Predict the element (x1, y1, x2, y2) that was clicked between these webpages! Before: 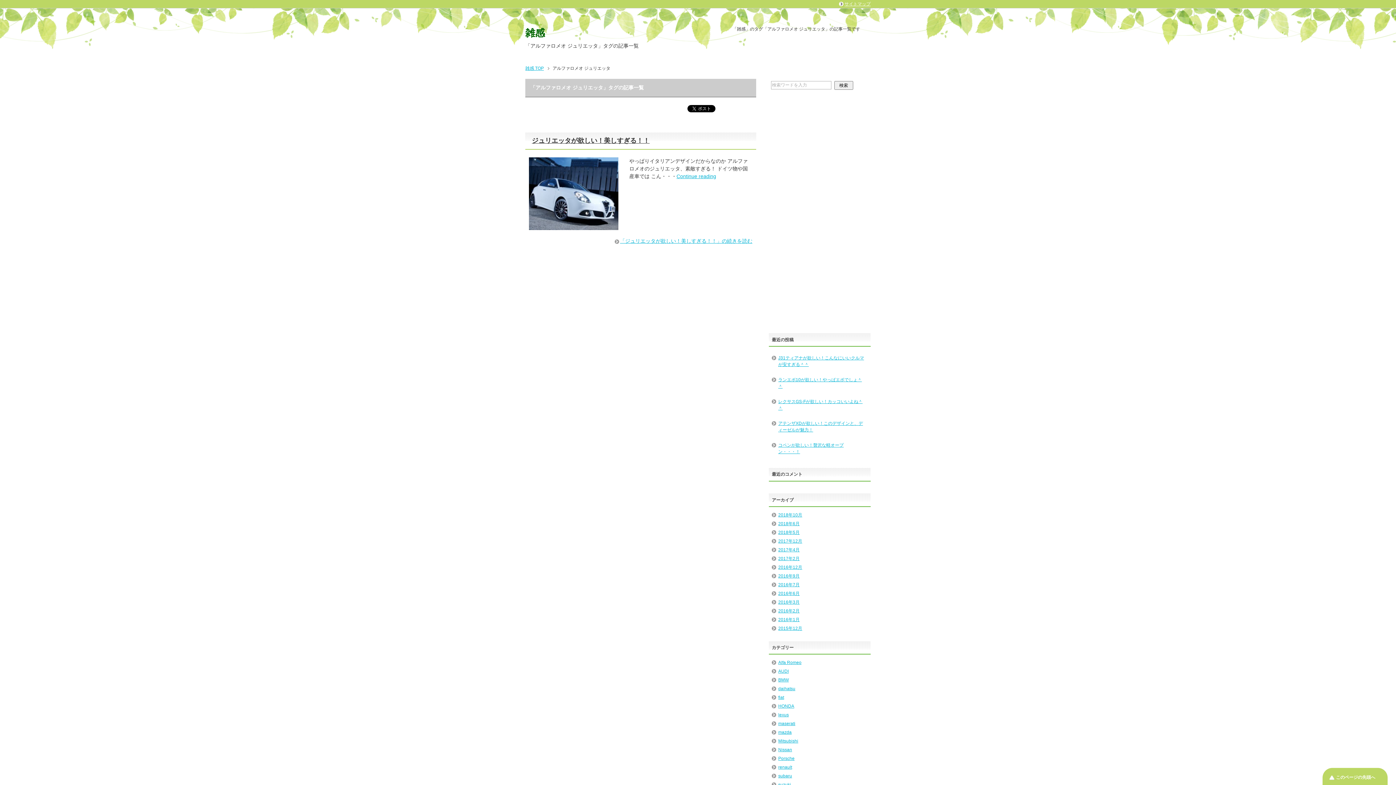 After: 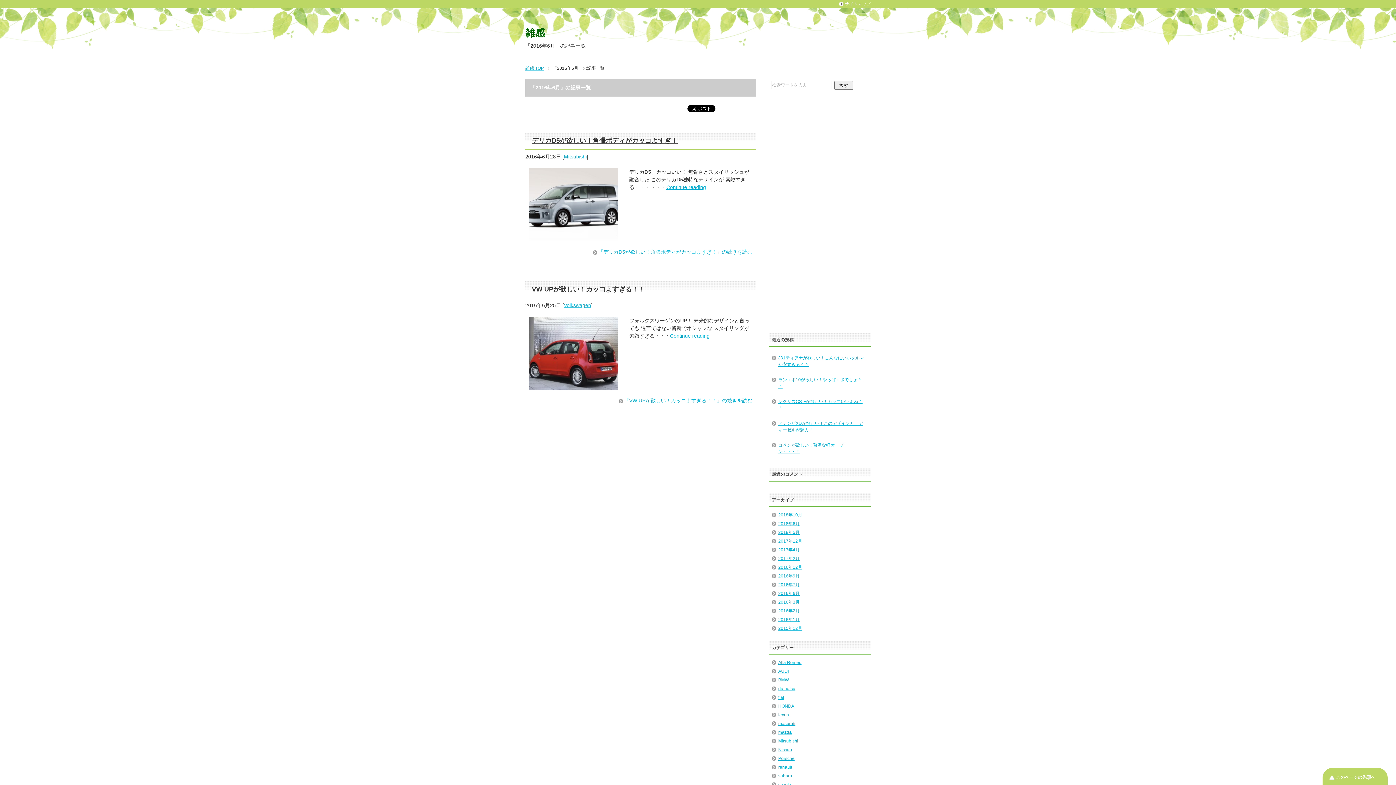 Action: label: 2016年6月 bbox: (778, 591, 799, 596)